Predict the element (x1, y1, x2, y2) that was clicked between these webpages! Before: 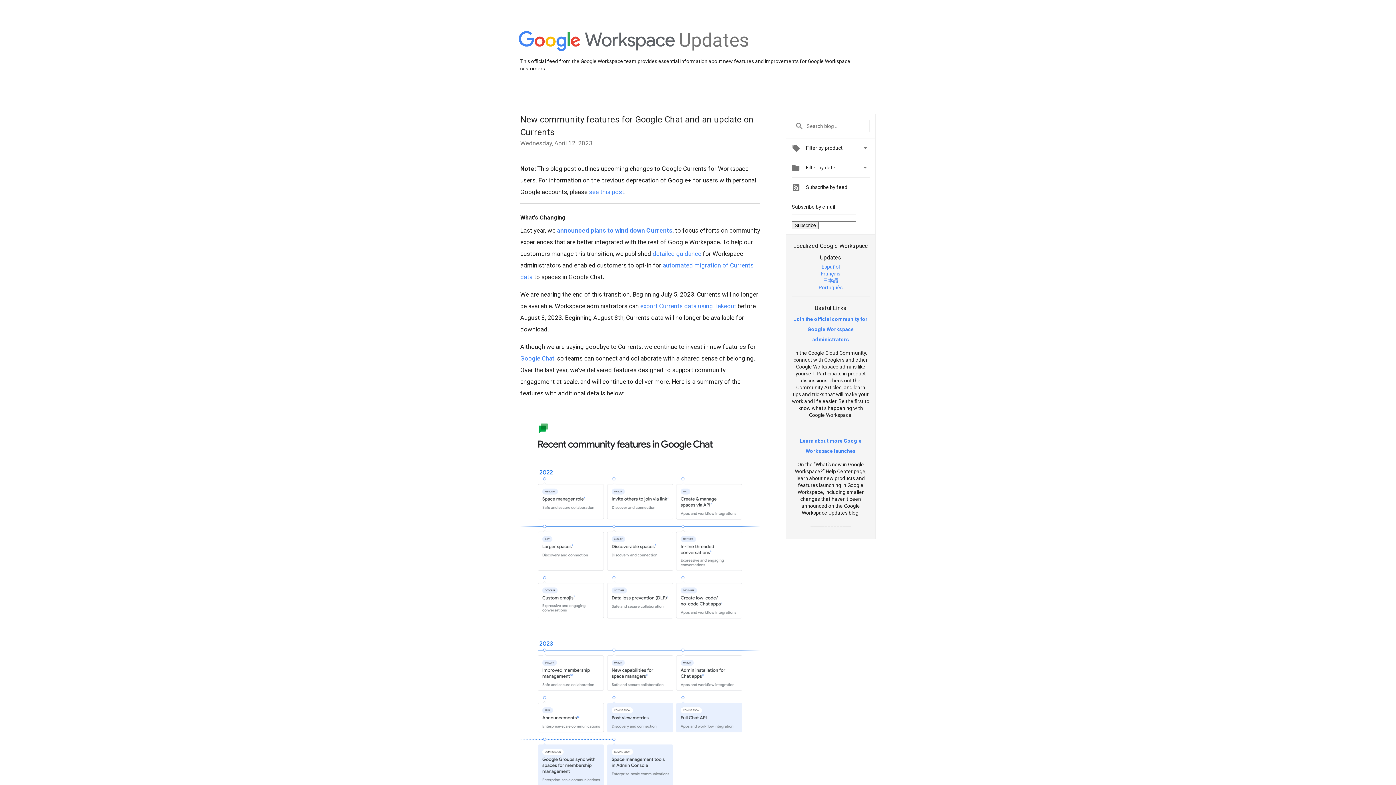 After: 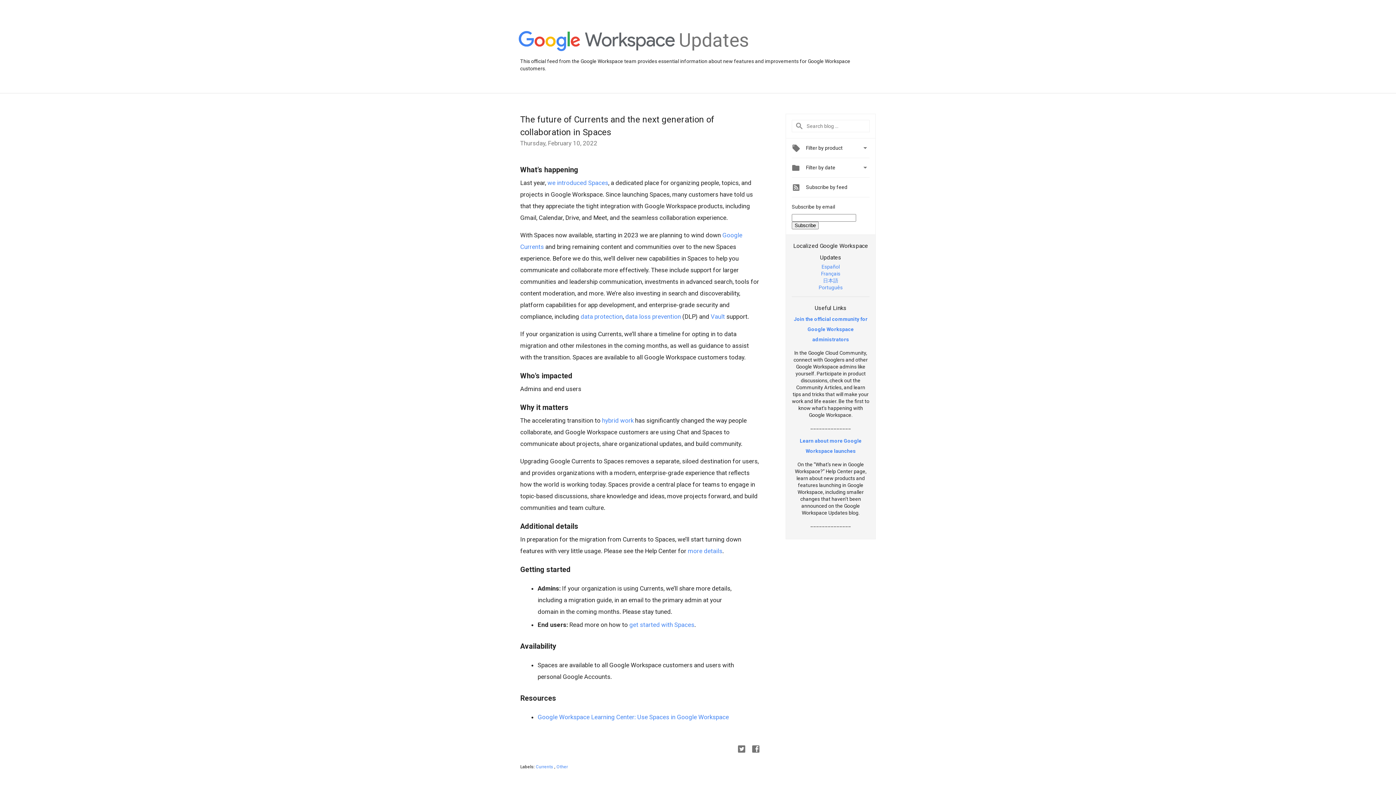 Action: bbox: (557, 226, 672, 234) label: announced plans to wind down Currents